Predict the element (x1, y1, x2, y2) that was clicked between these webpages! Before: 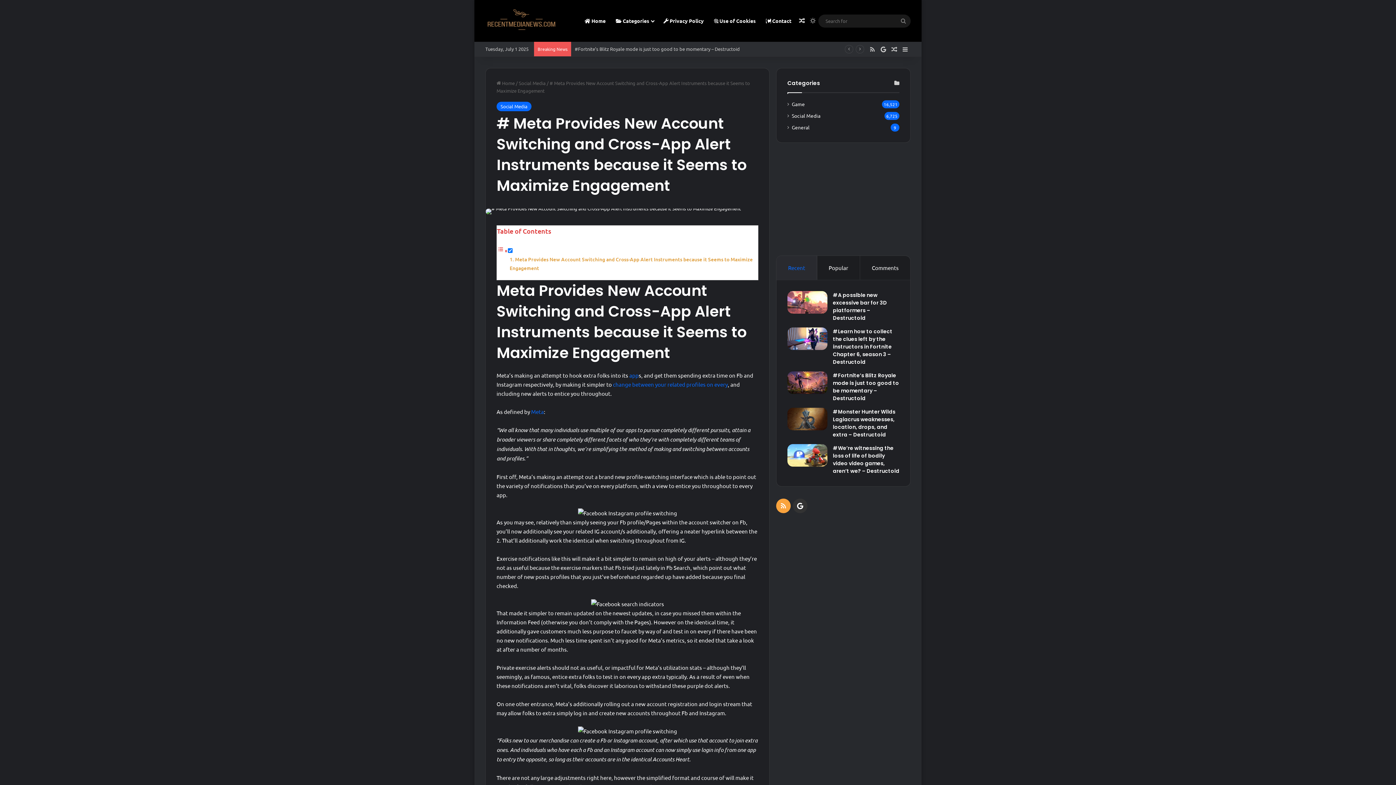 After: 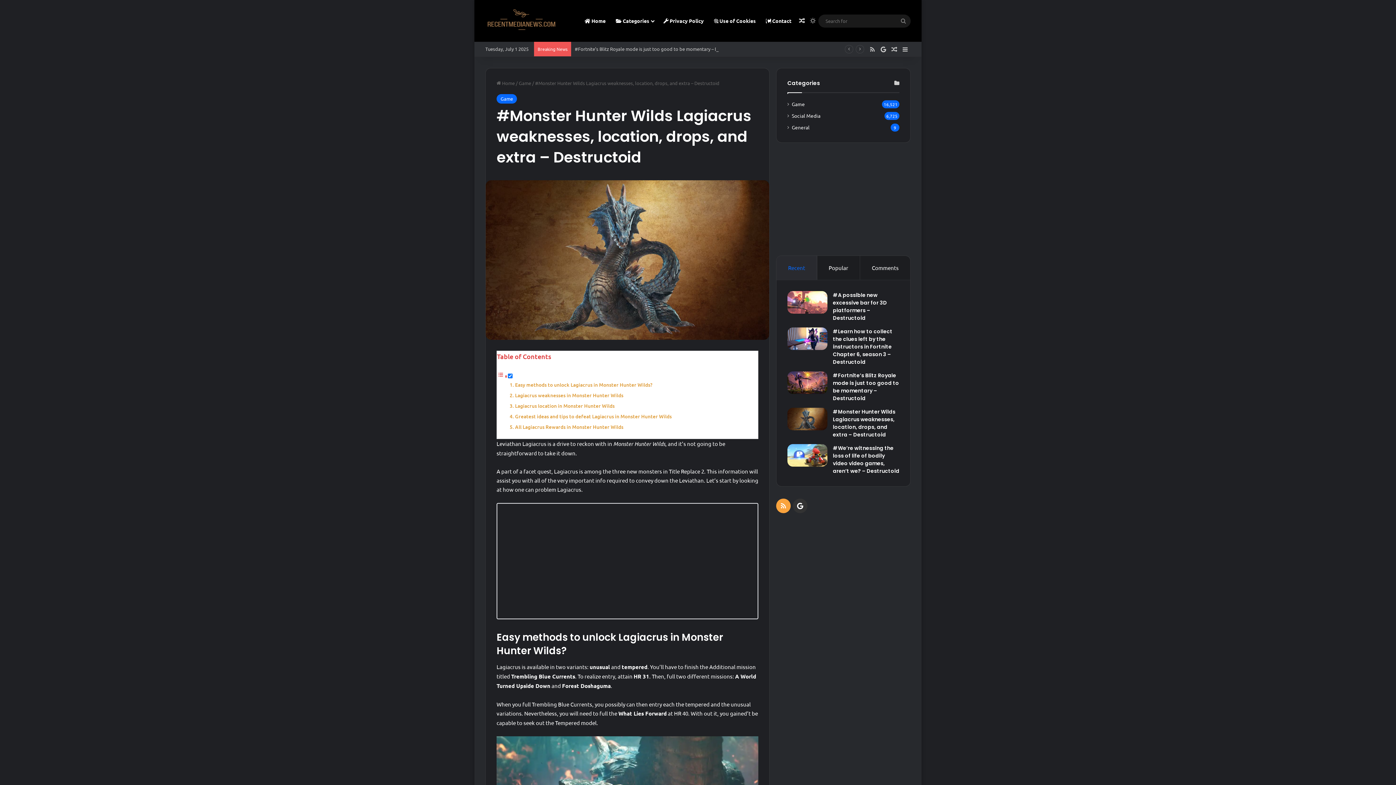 Action: bbox: (787, 408, 827, 430) label: #Monster Hunter Wilds Lagiacrus weaknesses, location, drops, and extra – Destructoid